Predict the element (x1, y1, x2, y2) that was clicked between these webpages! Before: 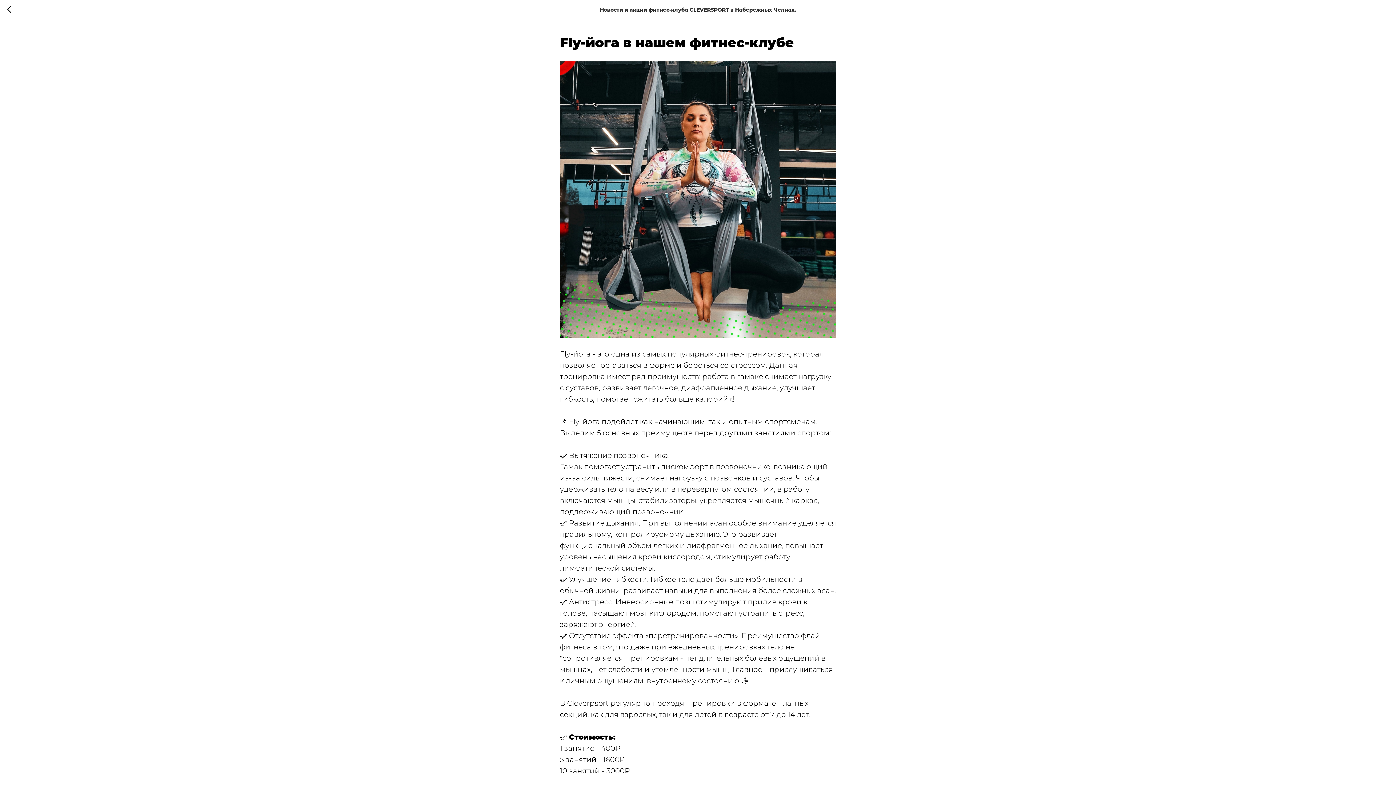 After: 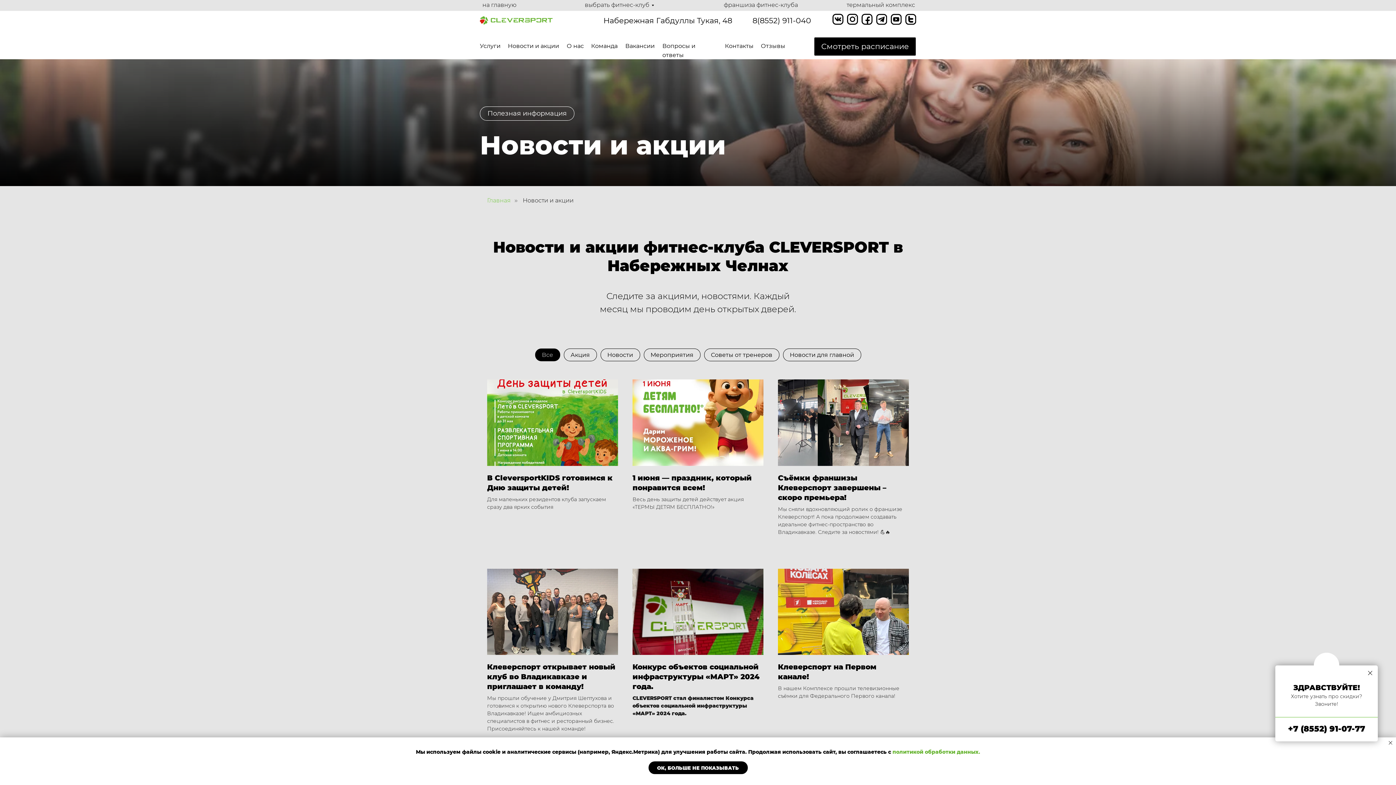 Action: bbox: (7, 5, 15, 14)